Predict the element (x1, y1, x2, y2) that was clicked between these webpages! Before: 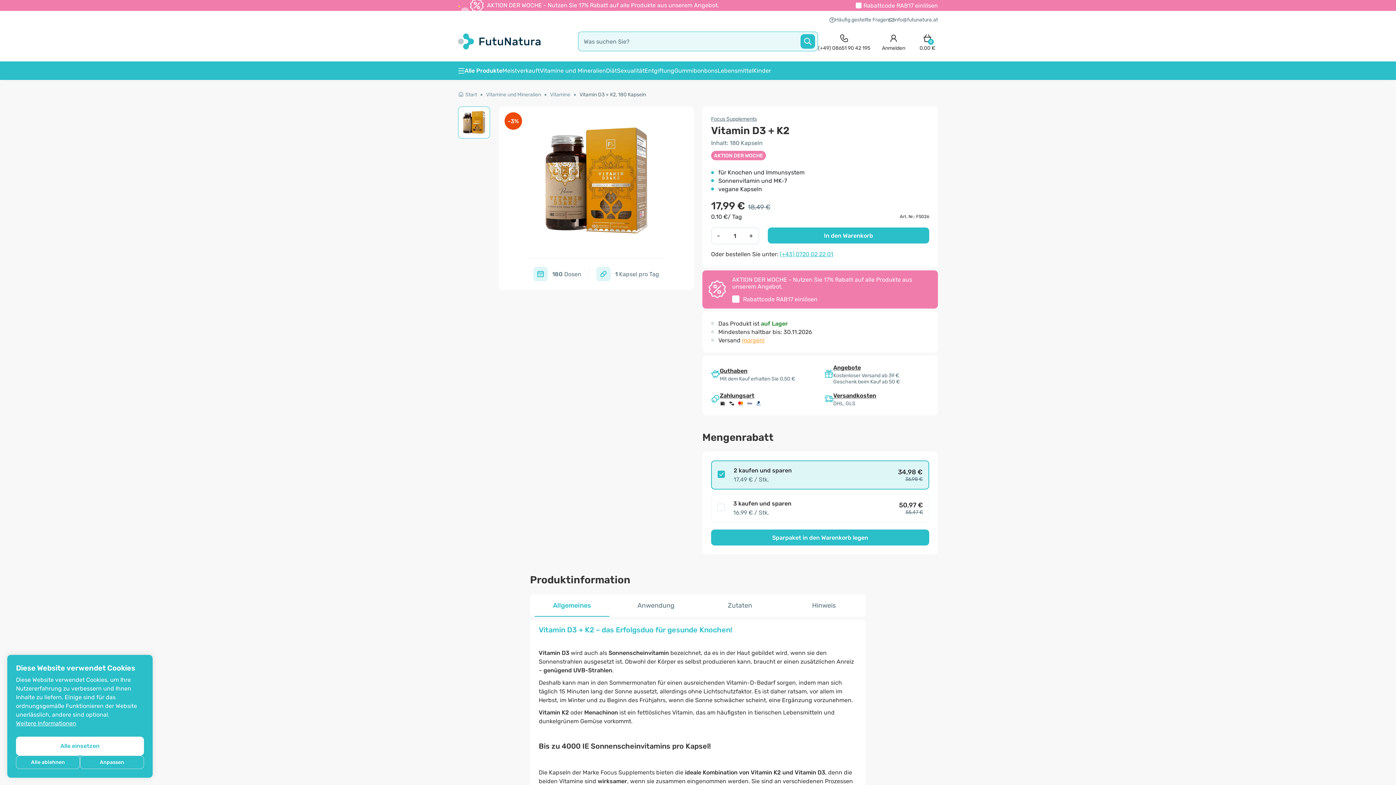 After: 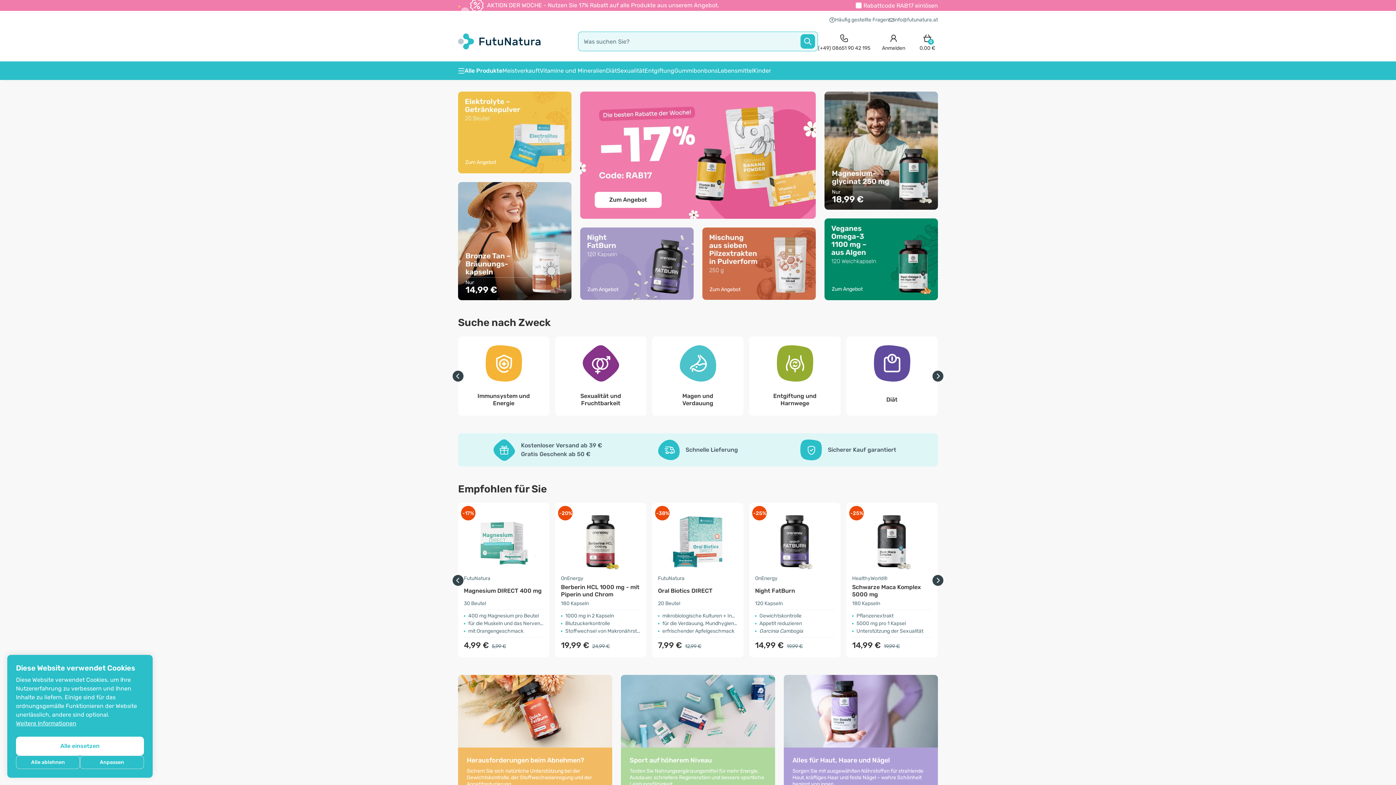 Action: label: Start bbox: (458, 91, 482, 97)